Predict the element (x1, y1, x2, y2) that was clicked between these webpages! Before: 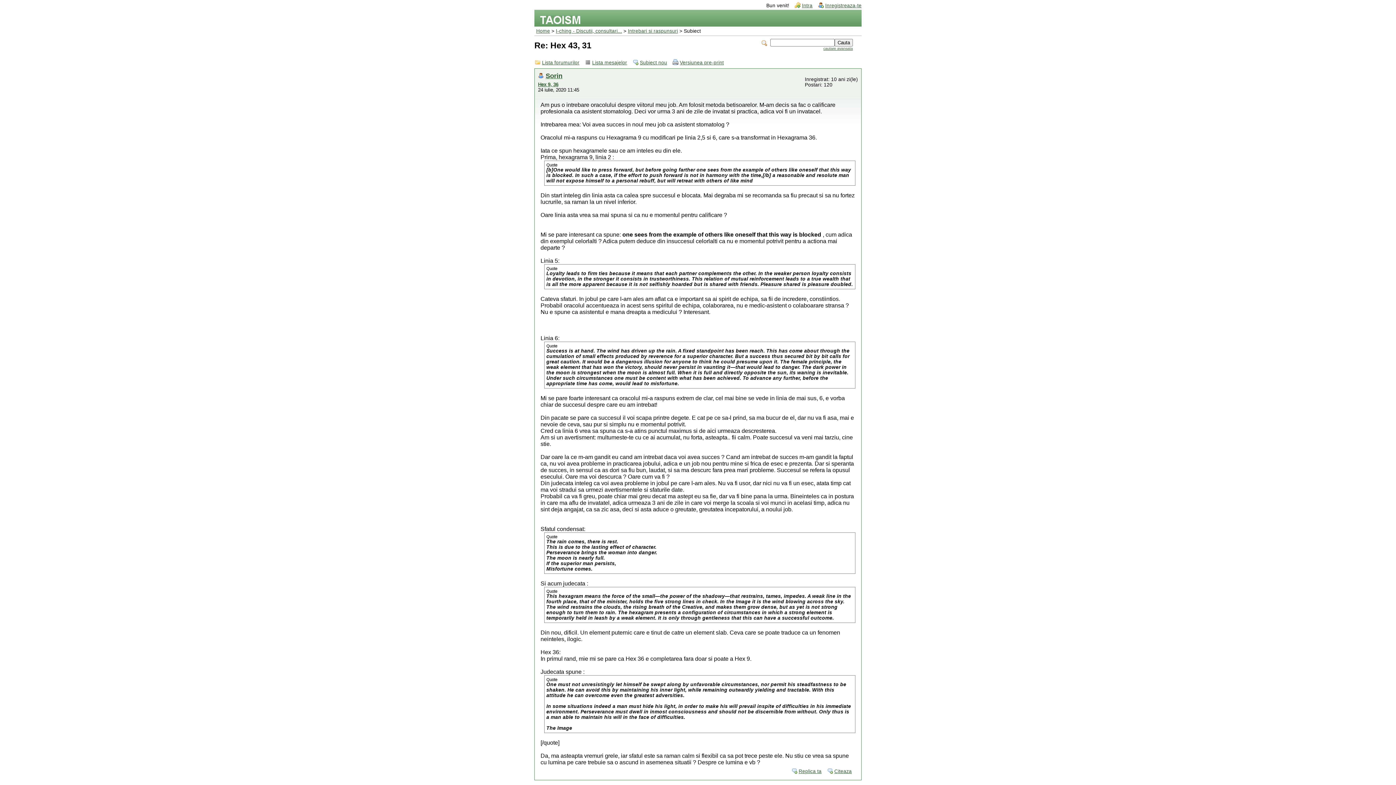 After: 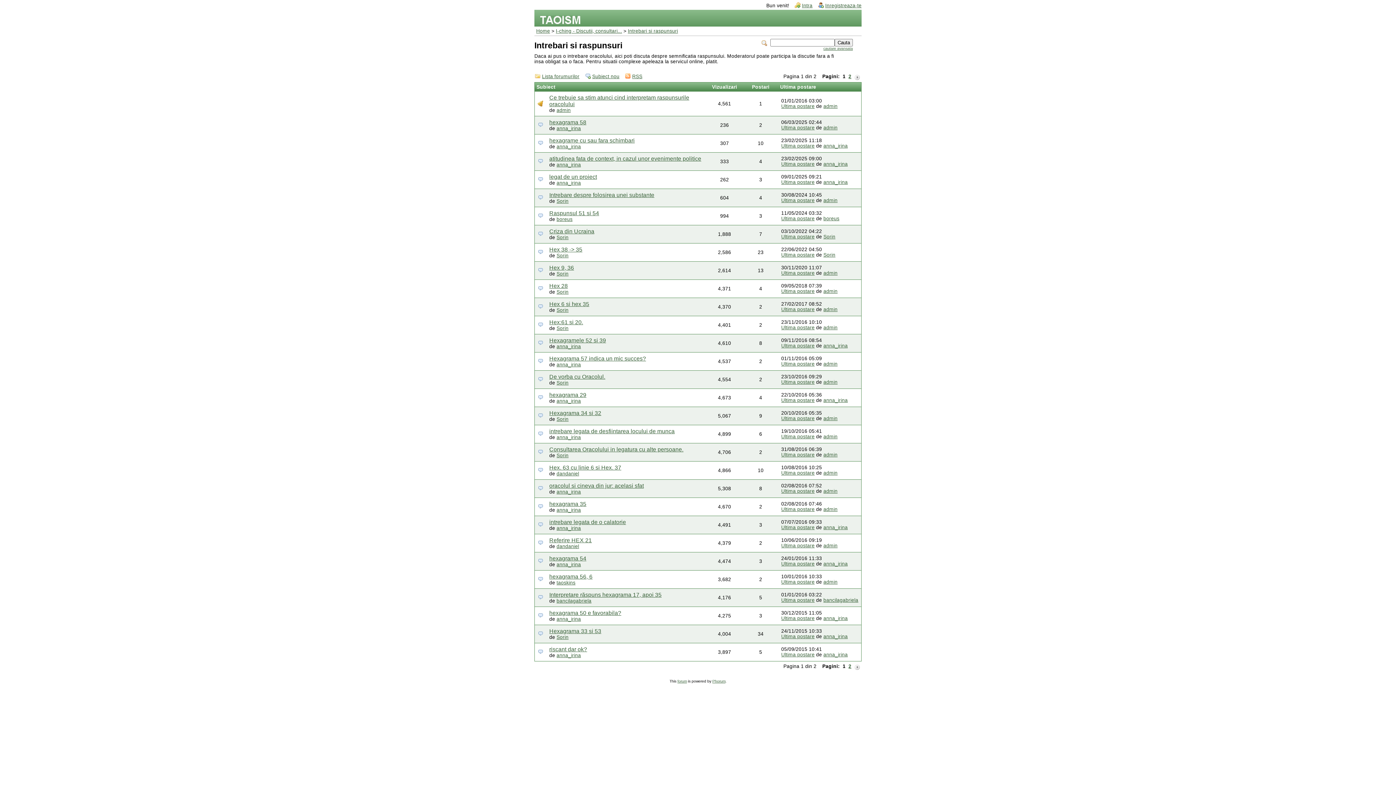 Action: label: Lista mesajelor bbox: (584, 58, 630, 66)